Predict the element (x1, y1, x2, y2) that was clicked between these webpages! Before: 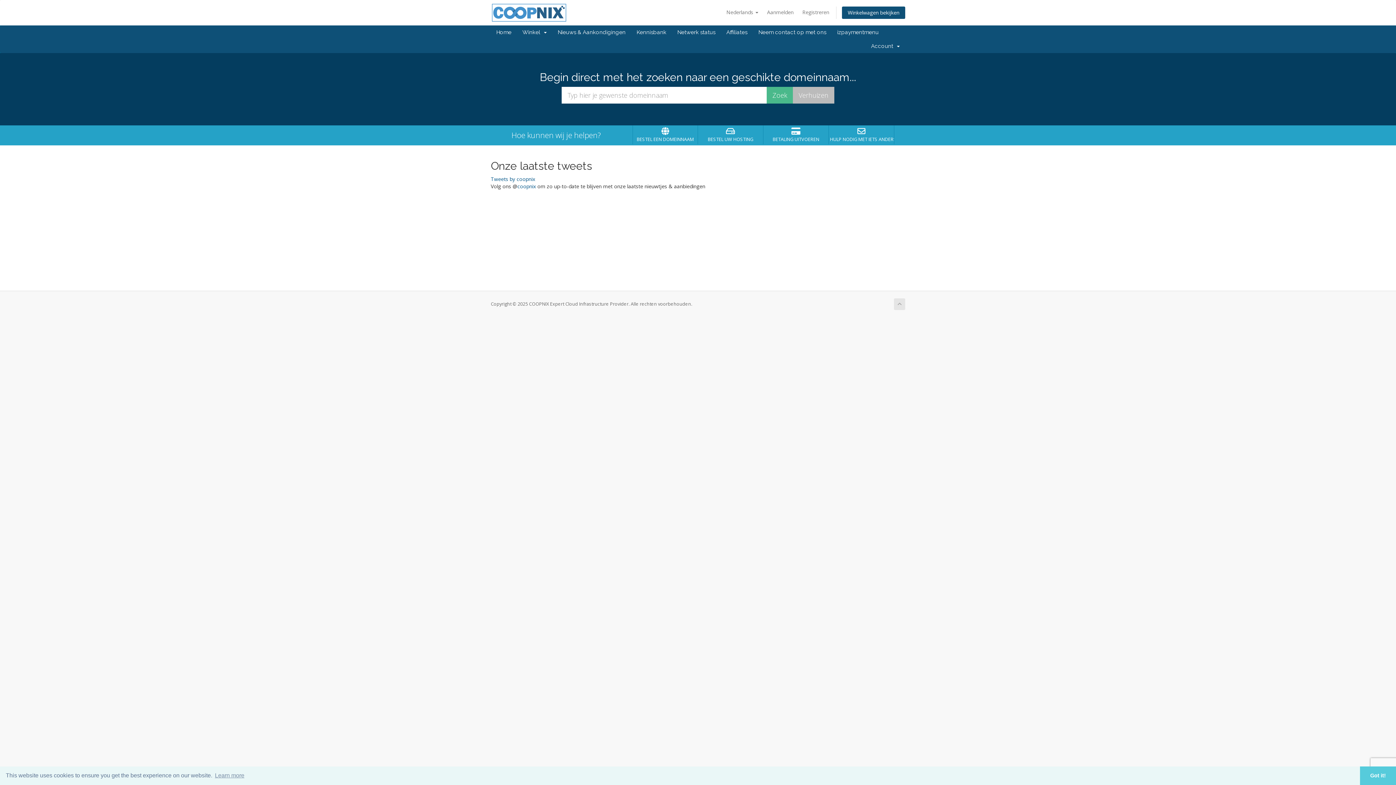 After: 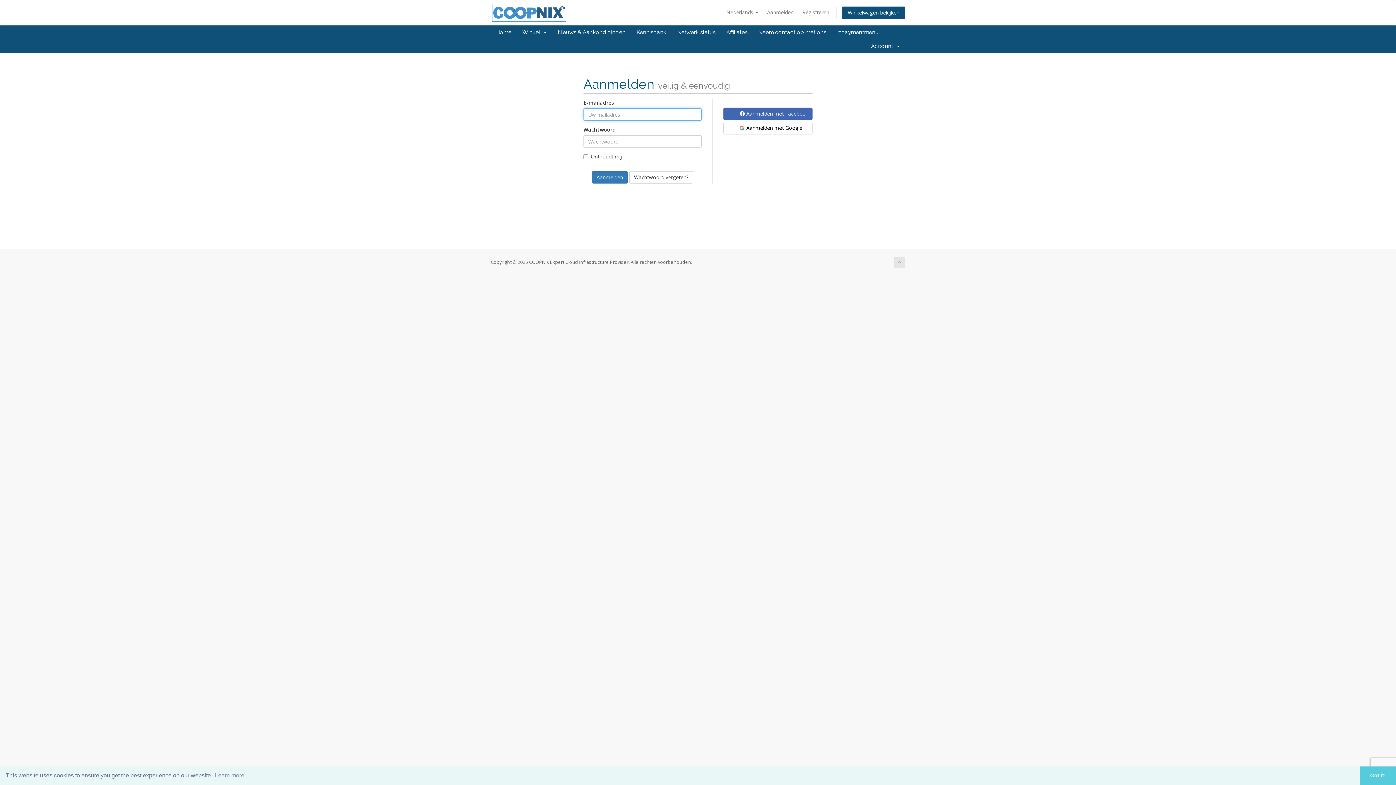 Action: label: Aanmelden bbox: (763, 6, 797, 18)